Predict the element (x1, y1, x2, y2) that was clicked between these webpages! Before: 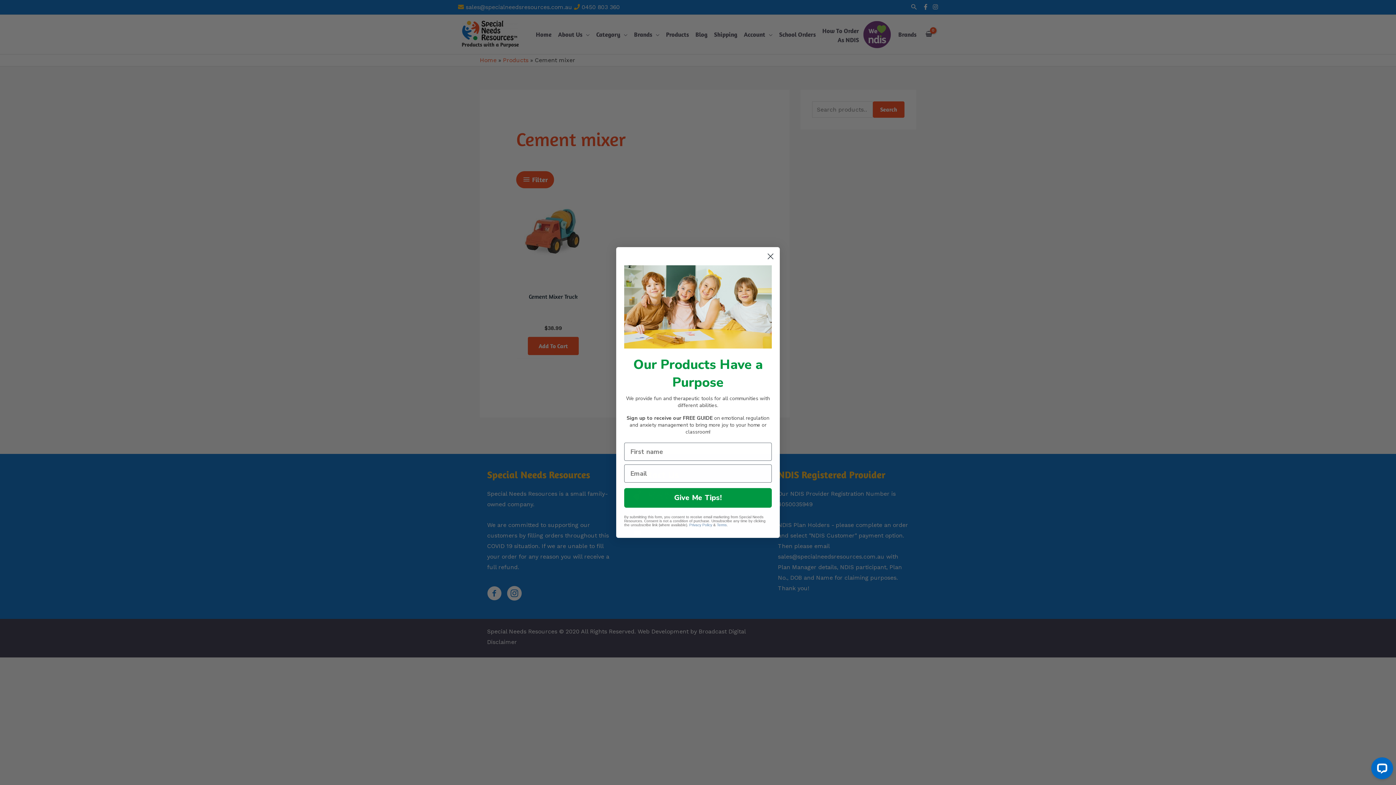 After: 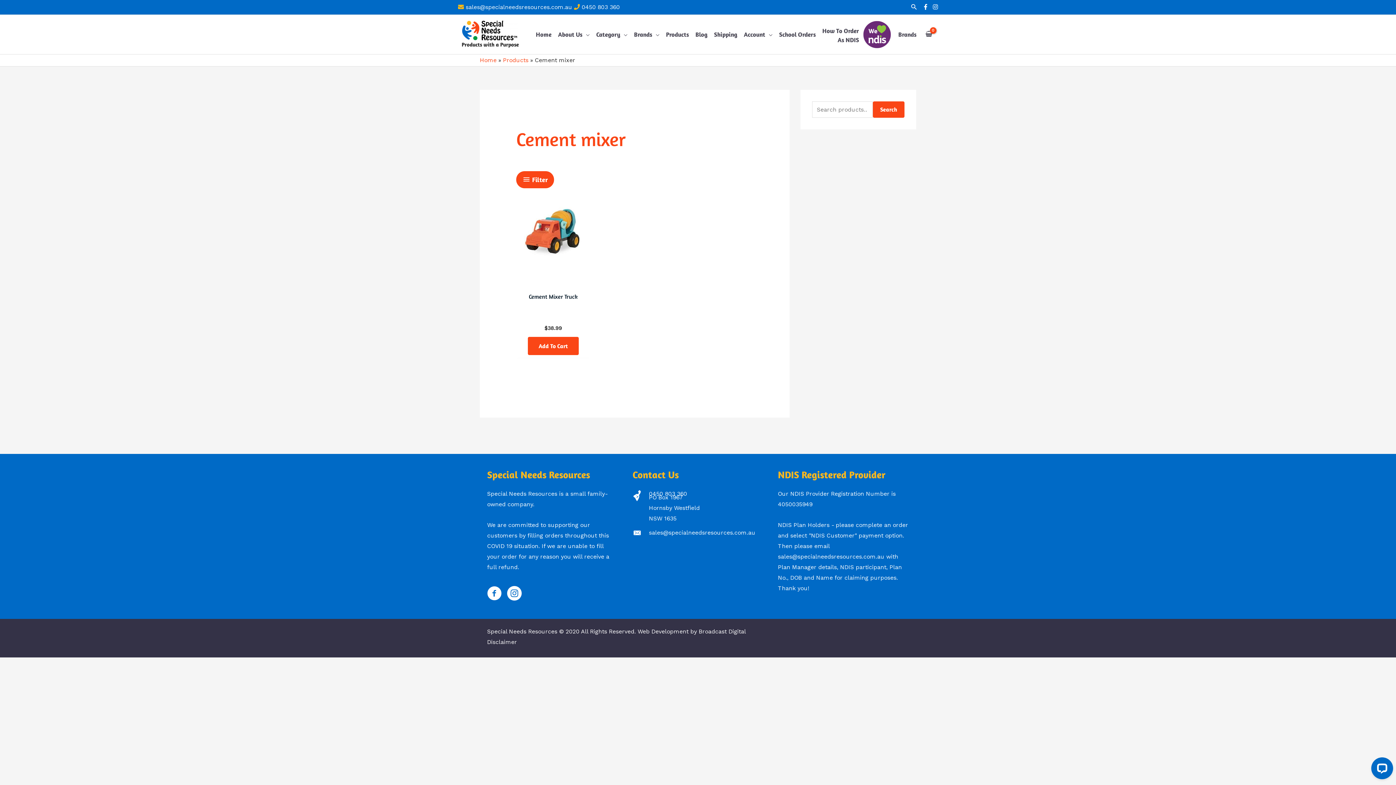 Action: label: Close dialog bbox: (764, 250, 777, 263)